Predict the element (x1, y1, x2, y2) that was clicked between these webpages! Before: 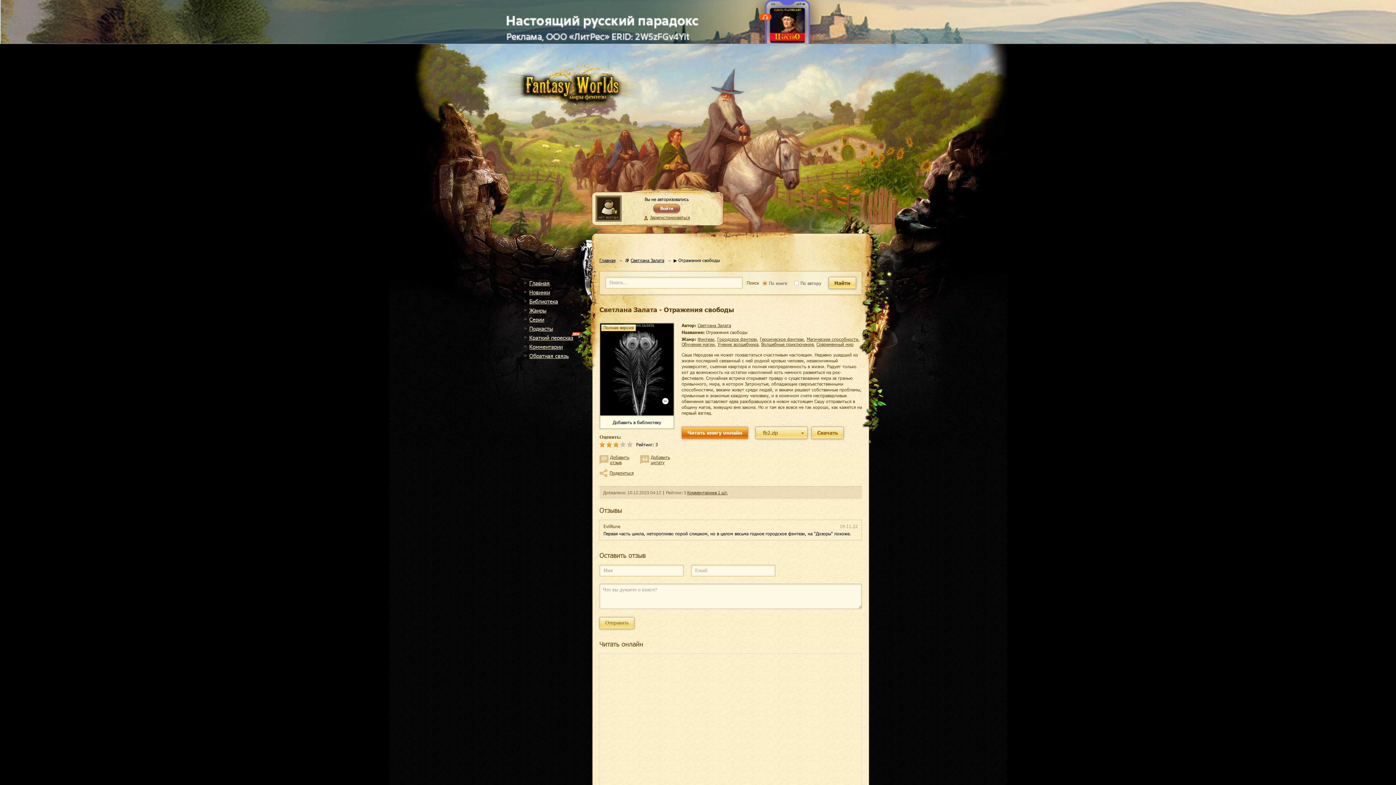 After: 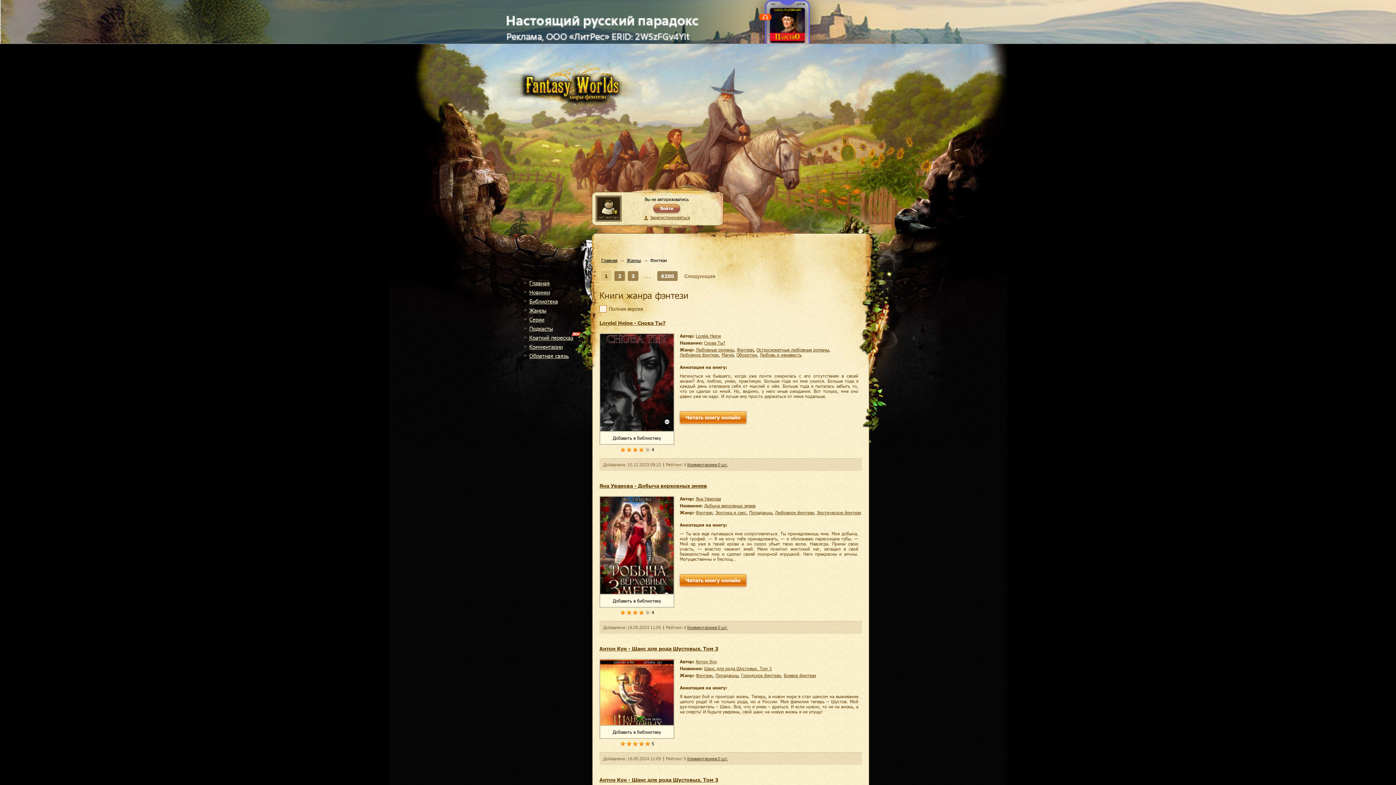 Action: label: Фэнтези bbox: (697, 336, 714, 341)